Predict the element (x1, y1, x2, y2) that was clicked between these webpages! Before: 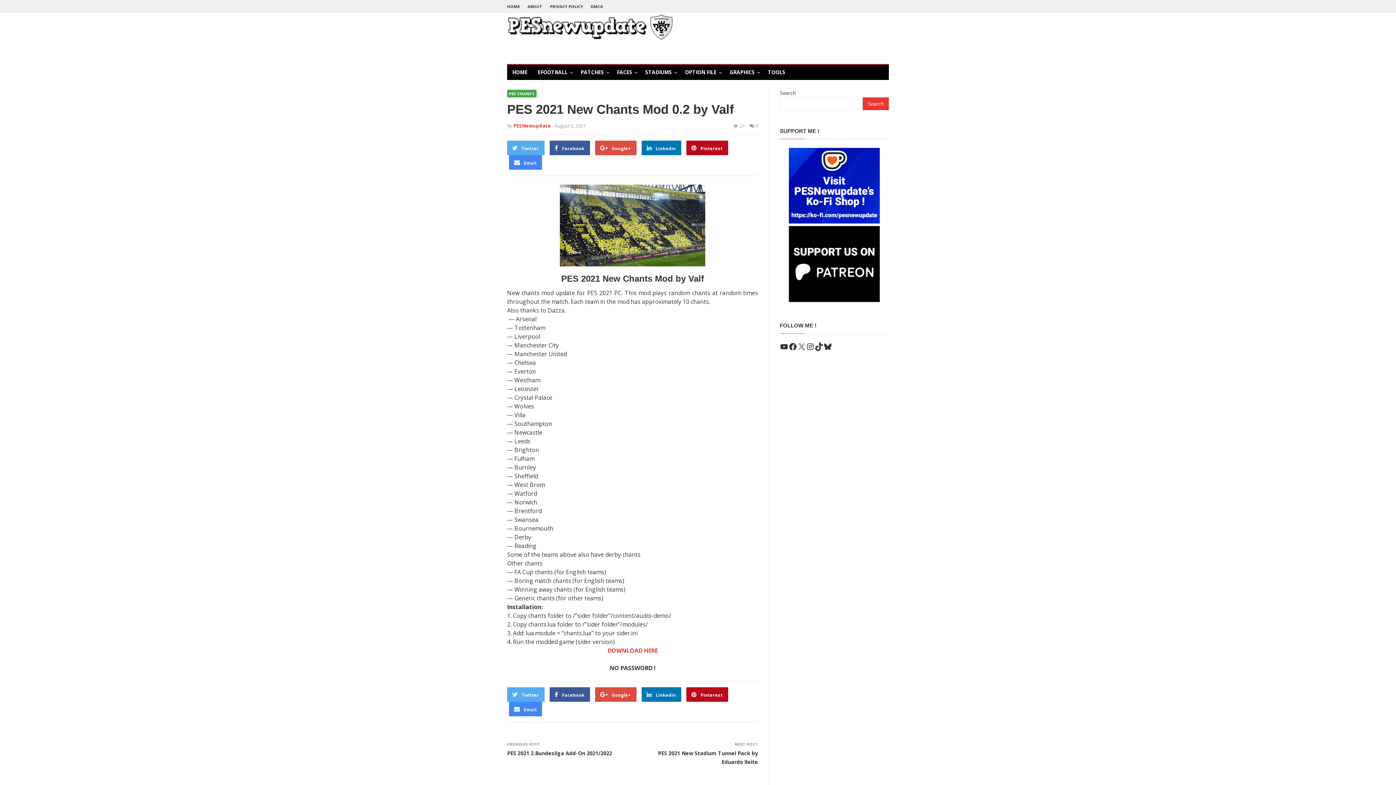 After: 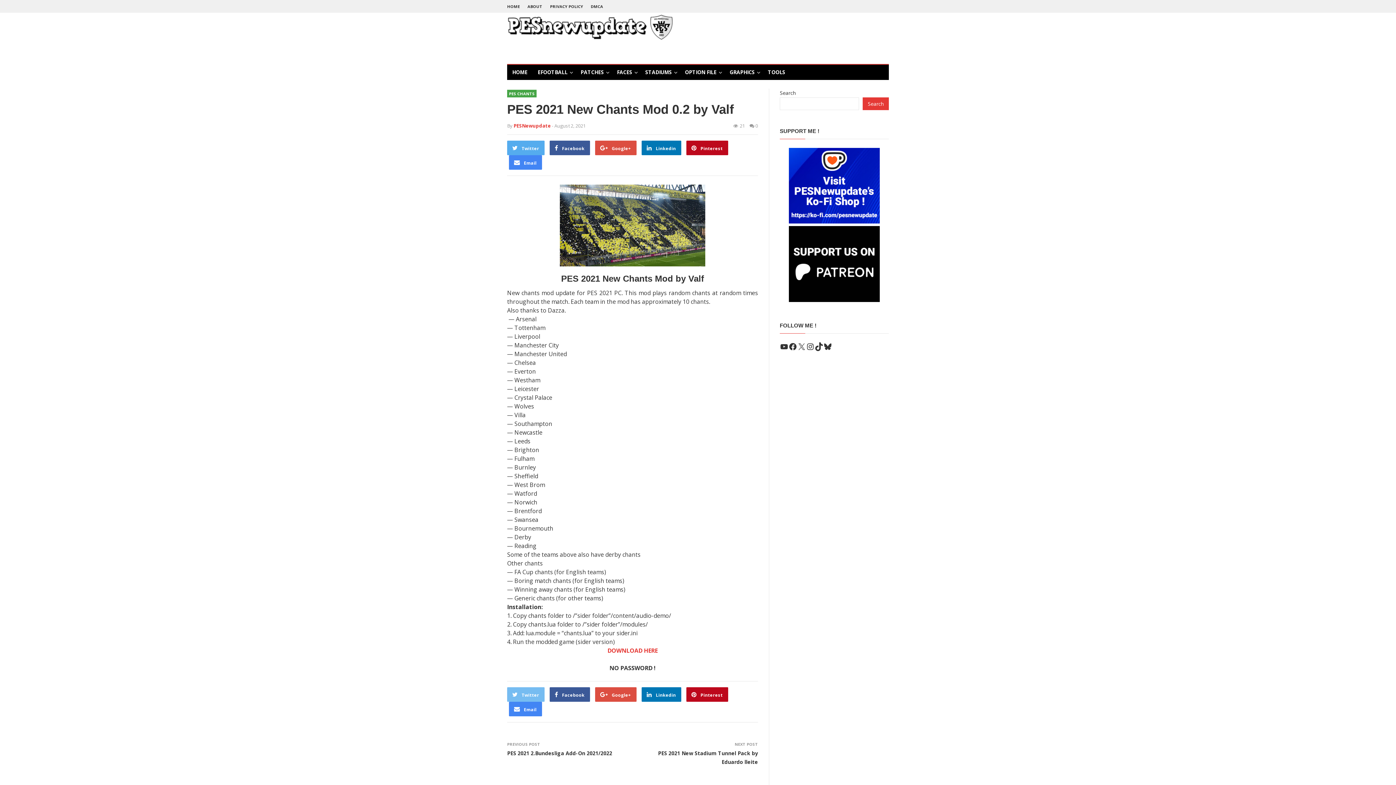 Action: bbox: (507, 687, 544, 702) label:  Twitter